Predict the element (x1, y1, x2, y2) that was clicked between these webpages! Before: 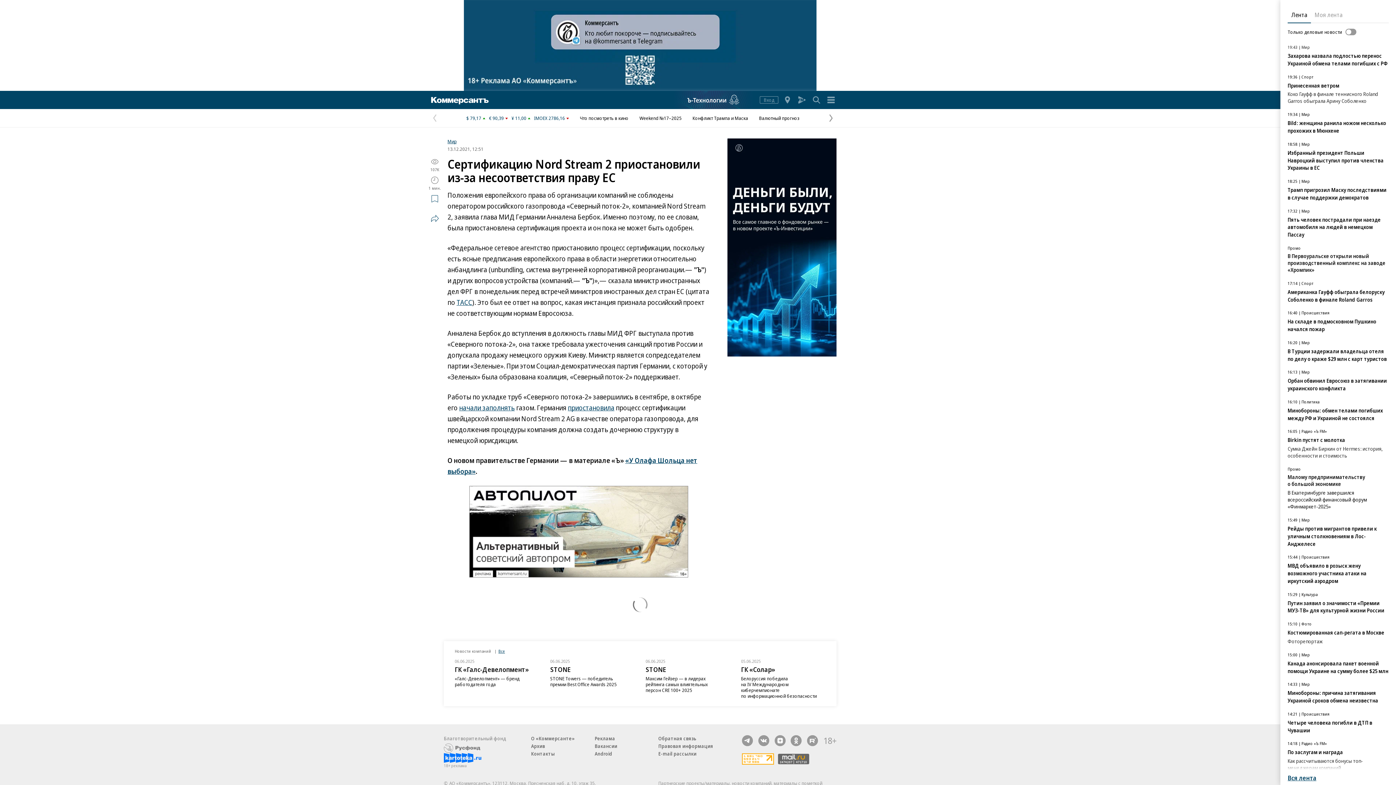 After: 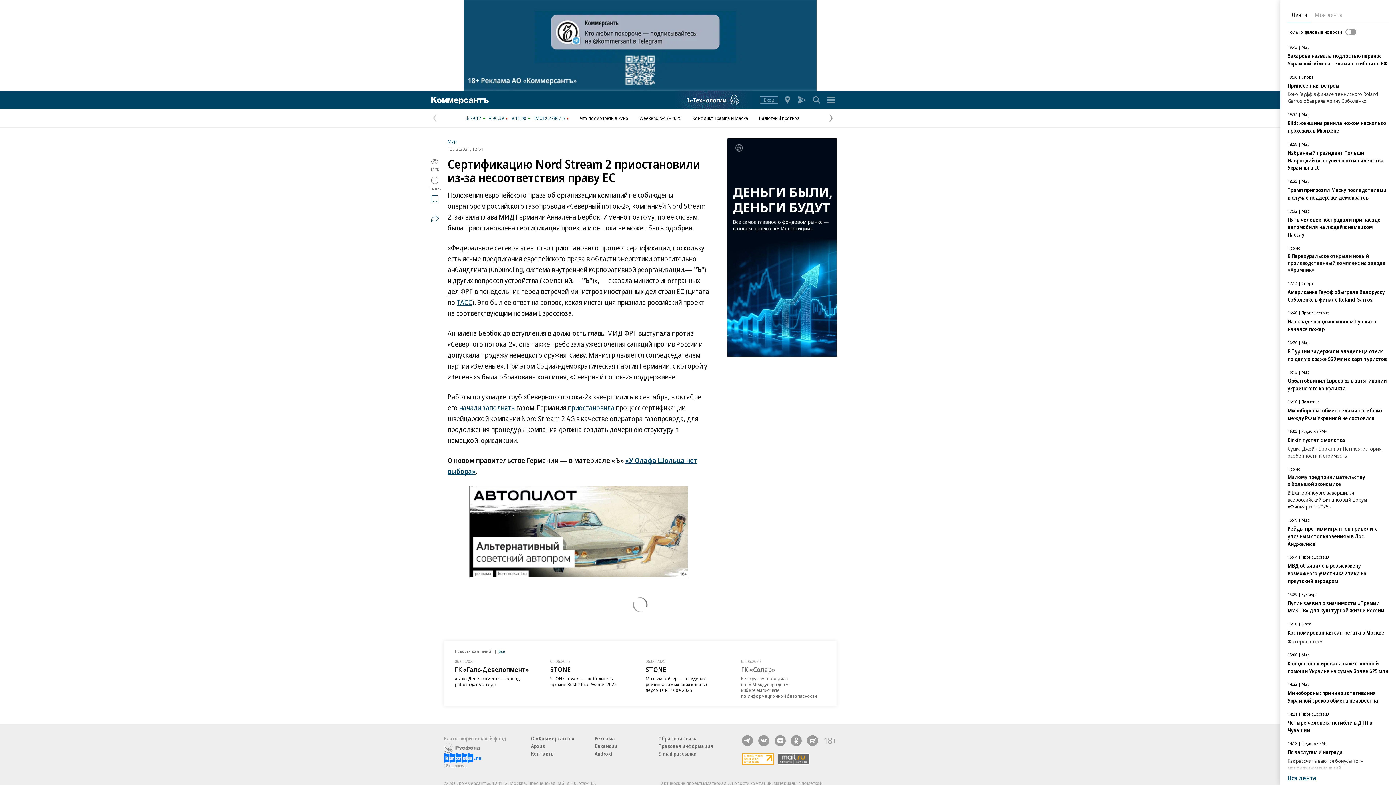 Action: label: Белоруссия победила на IV Международном киберчемпионате по информационной безопасности bbox: (741, 675, 816, 699)